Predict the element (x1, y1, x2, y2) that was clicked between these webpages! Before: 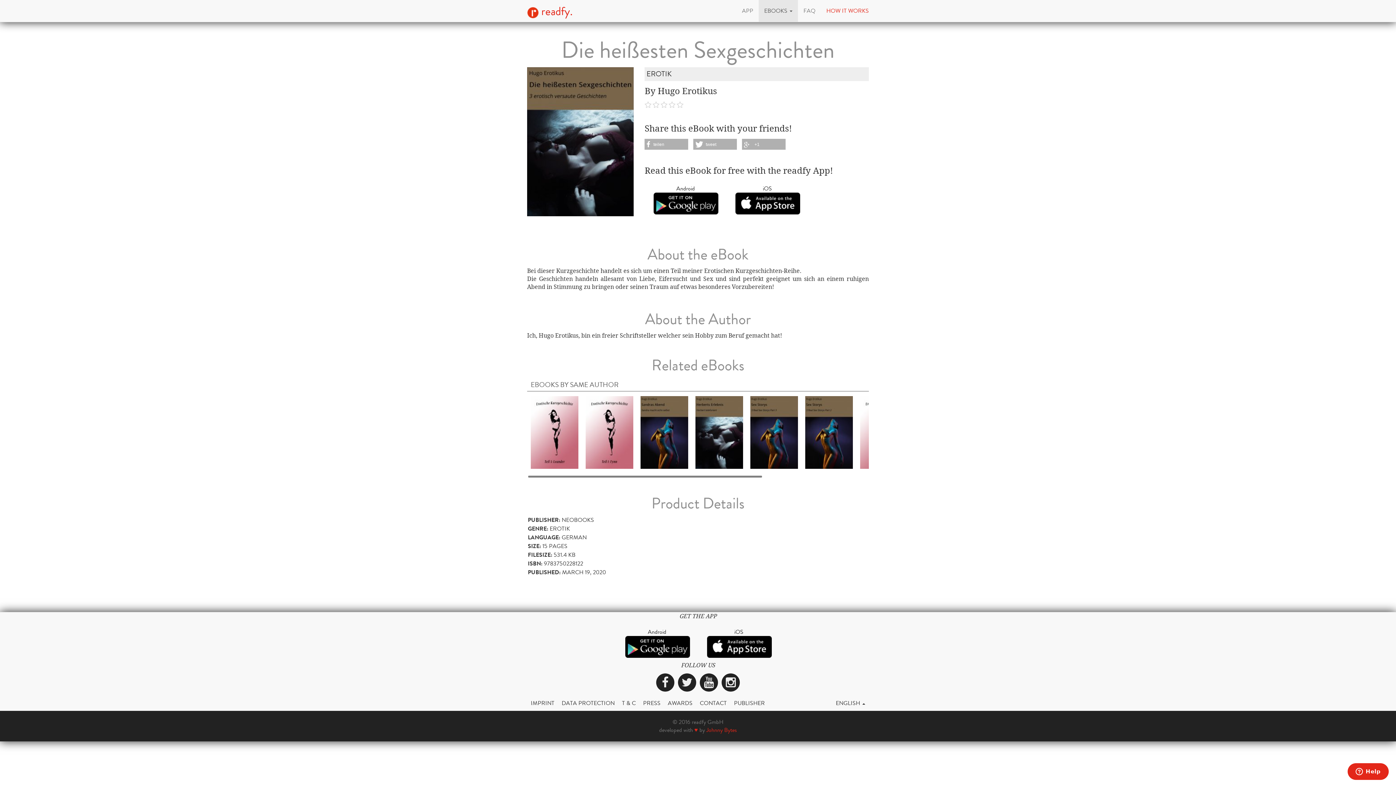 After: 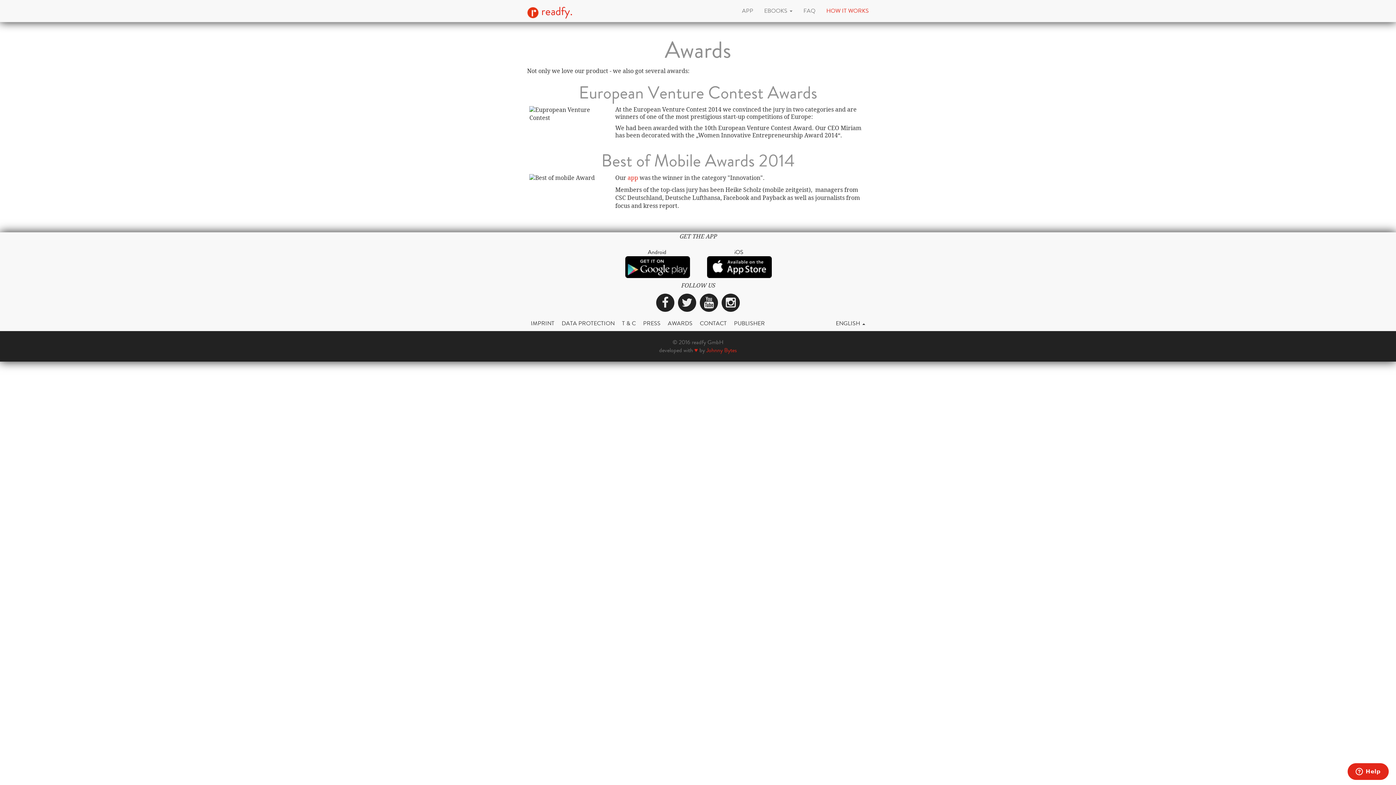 Action: label: AWARDS bbox: (664, 696, 696, 711)